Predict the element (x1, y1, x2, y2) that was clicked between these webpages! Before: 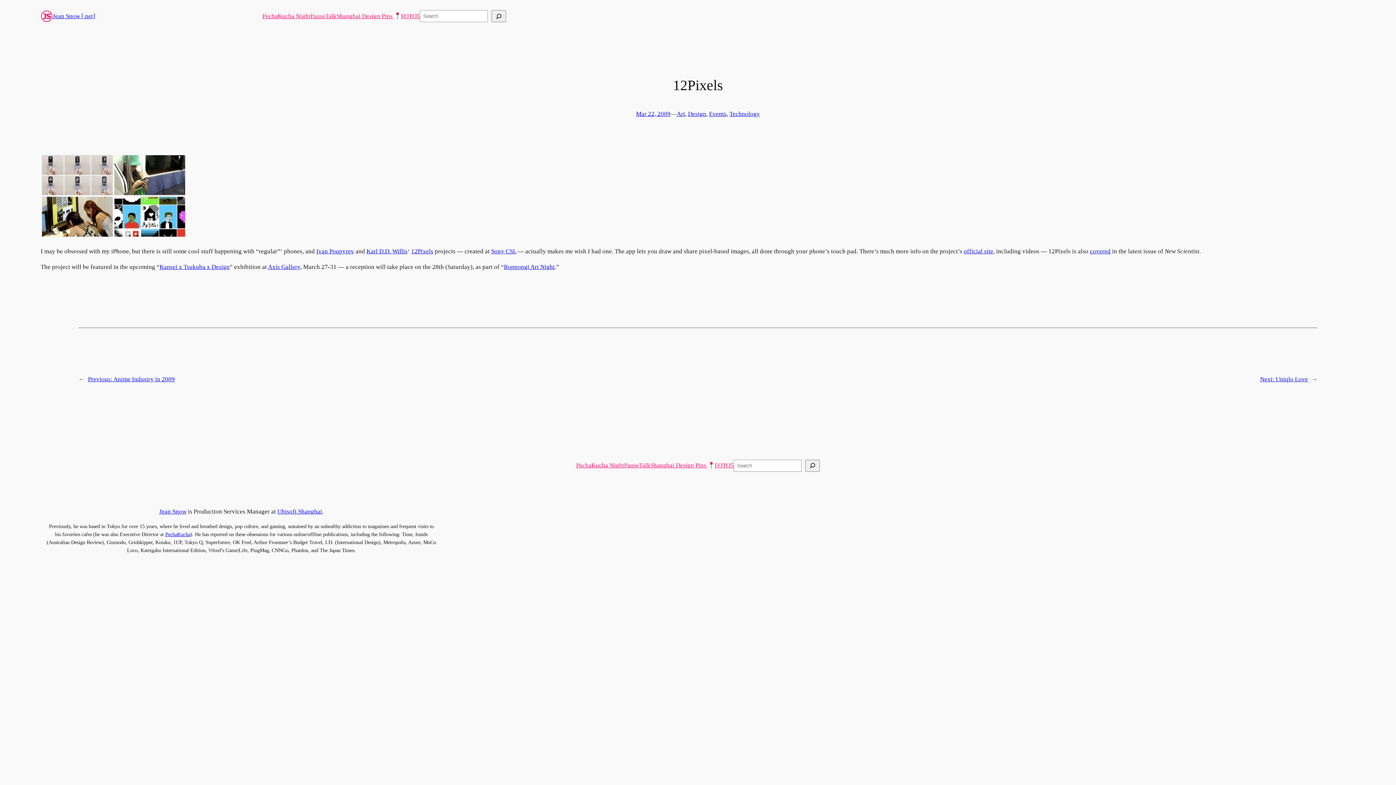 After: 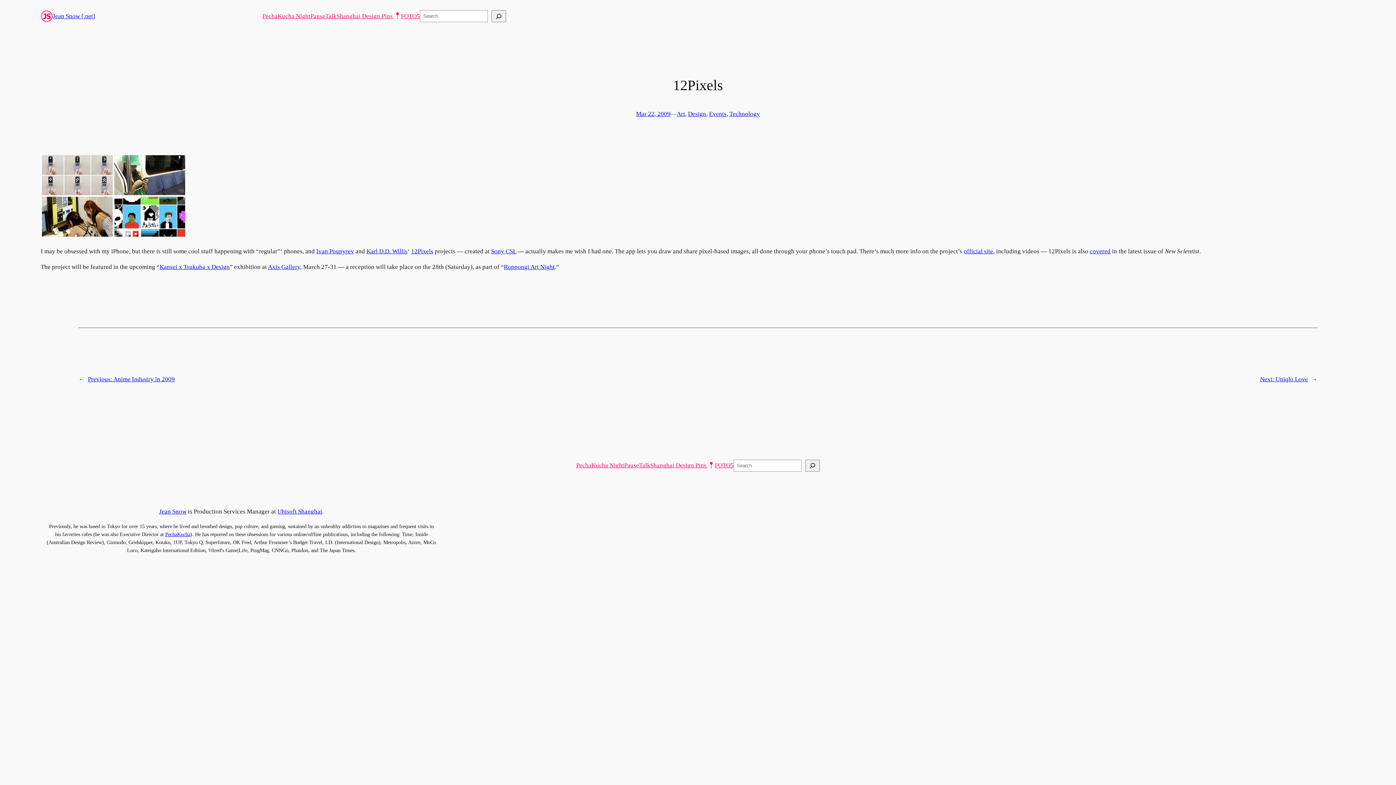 Action: label: Ivan Poupyrev bbox: (316, 247, 354, 254)